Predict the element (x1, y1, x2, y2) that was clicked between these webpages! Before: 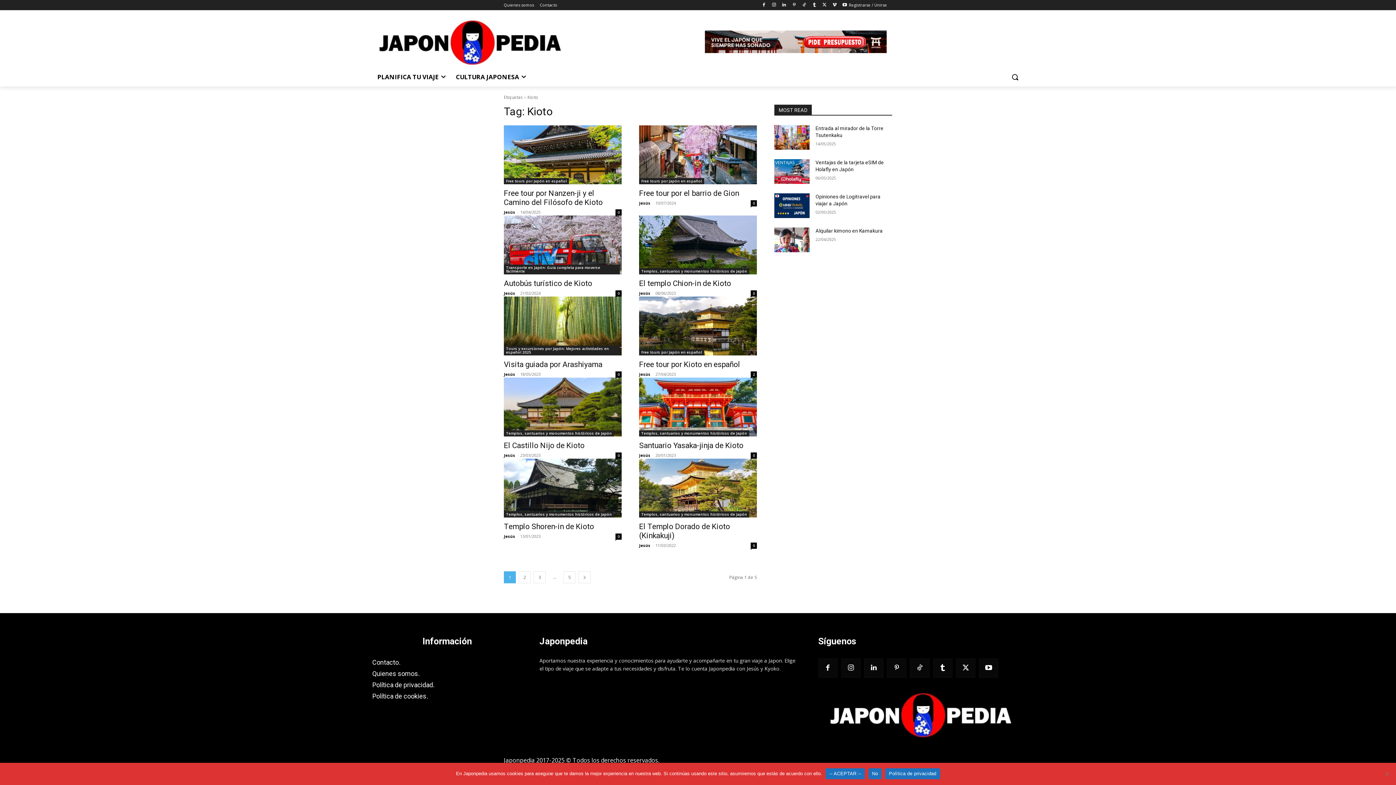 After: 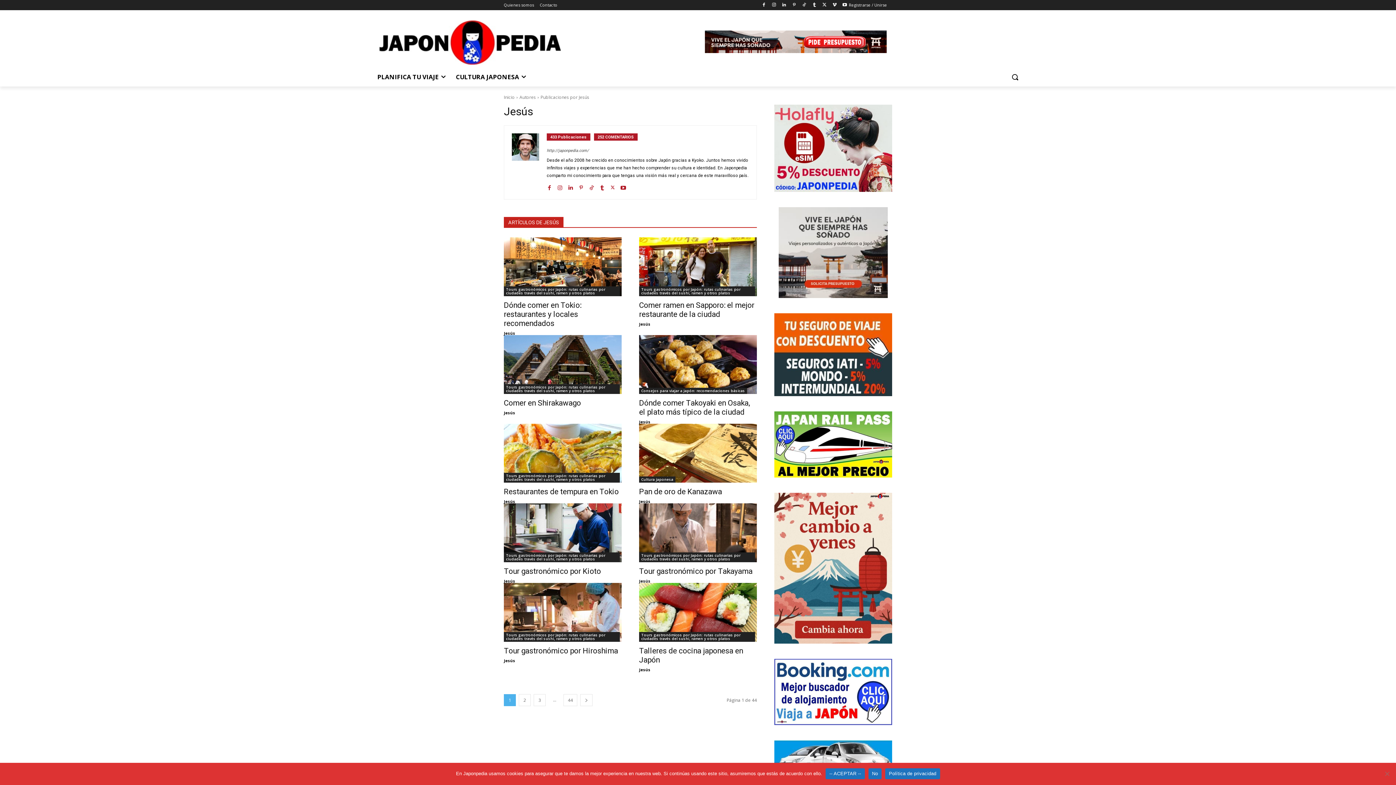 Action: label: Jesús bbox: (504, 452, 515, 458)